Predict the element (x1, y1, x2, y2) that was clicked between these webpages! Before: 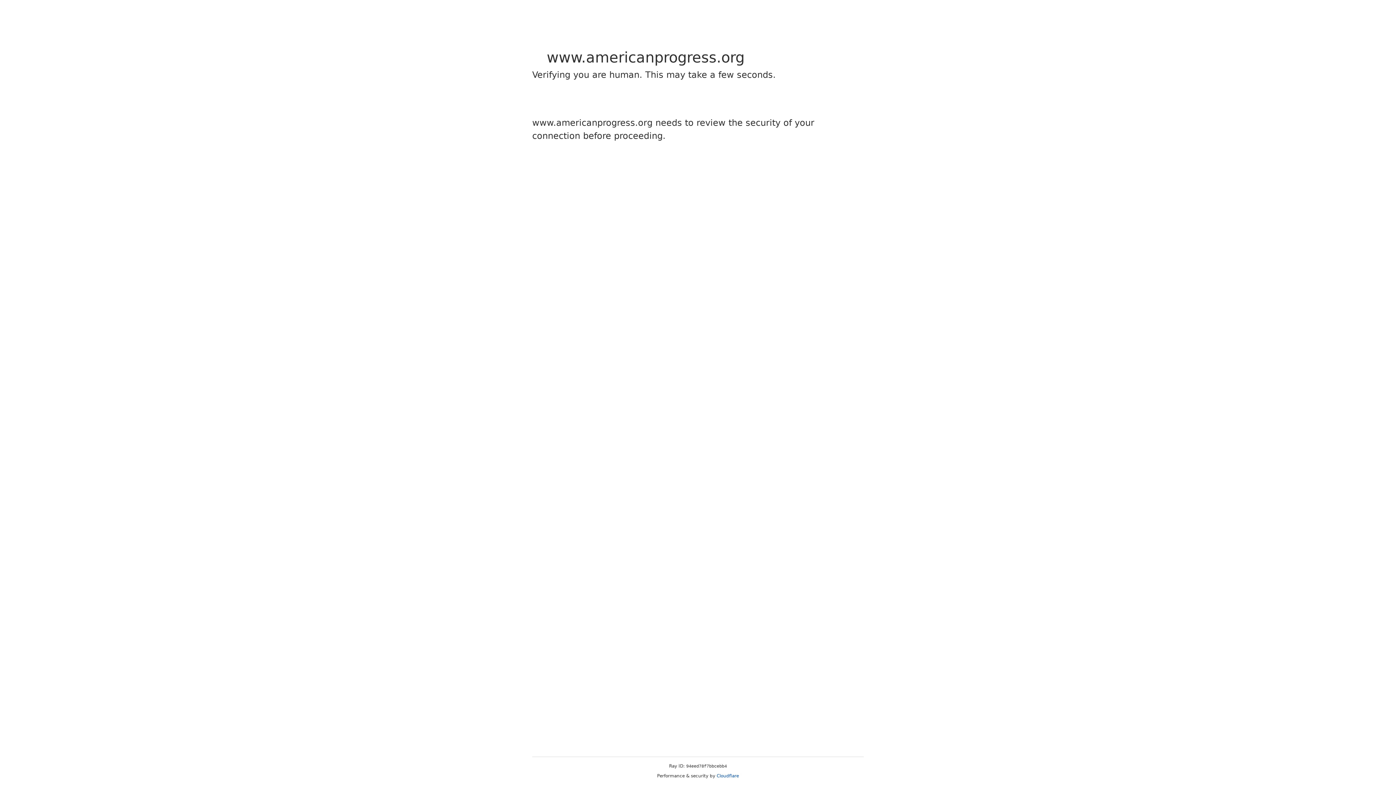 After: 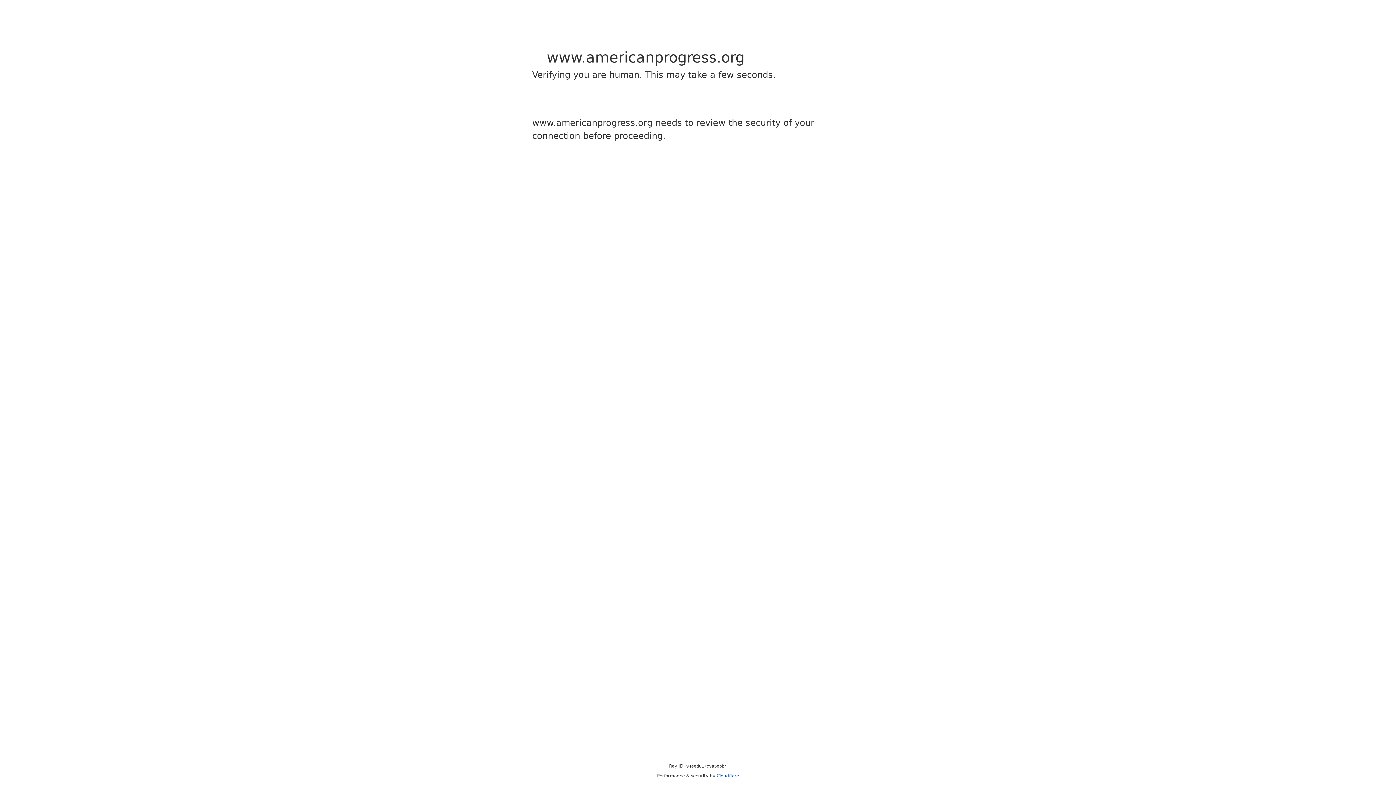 Action: label: Cloudflare bbox: (716, 773, 739, 778)